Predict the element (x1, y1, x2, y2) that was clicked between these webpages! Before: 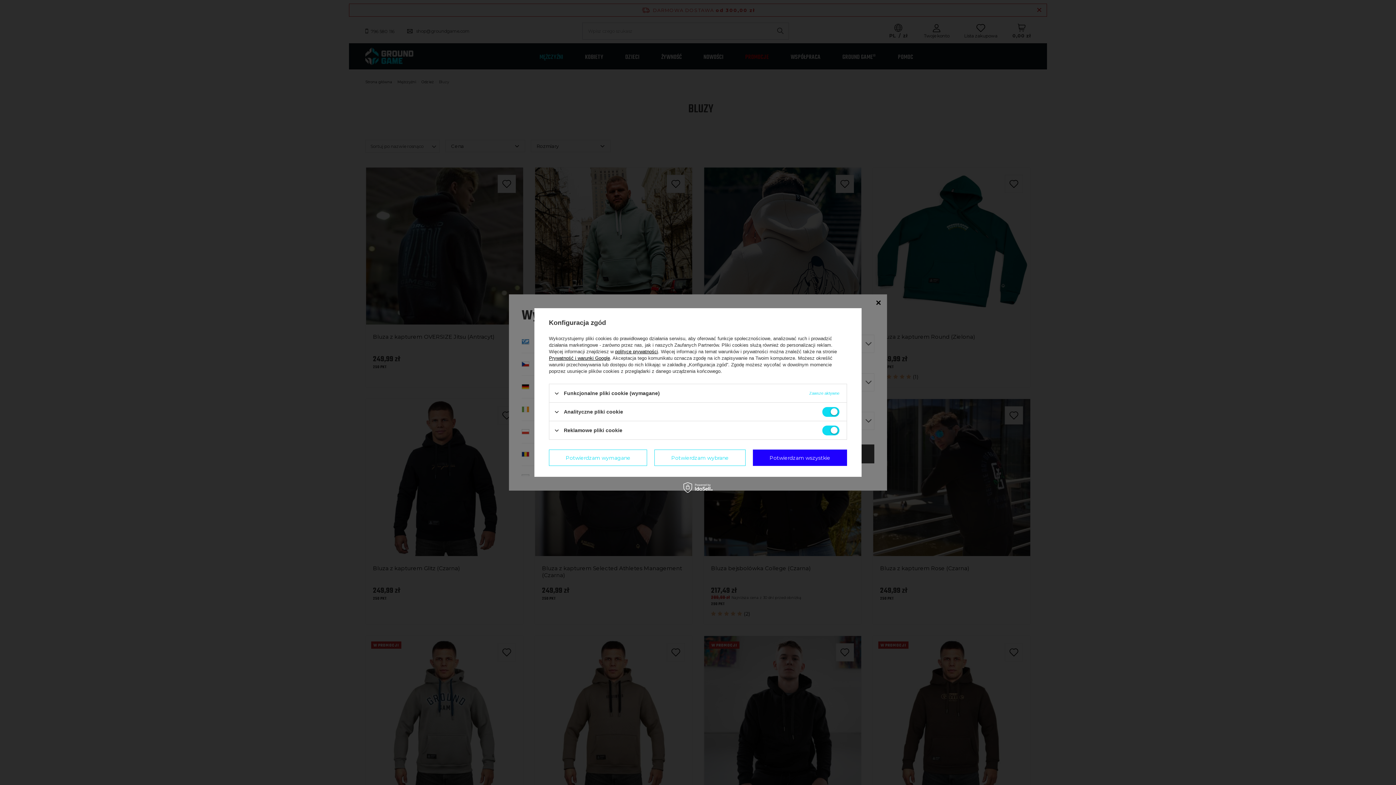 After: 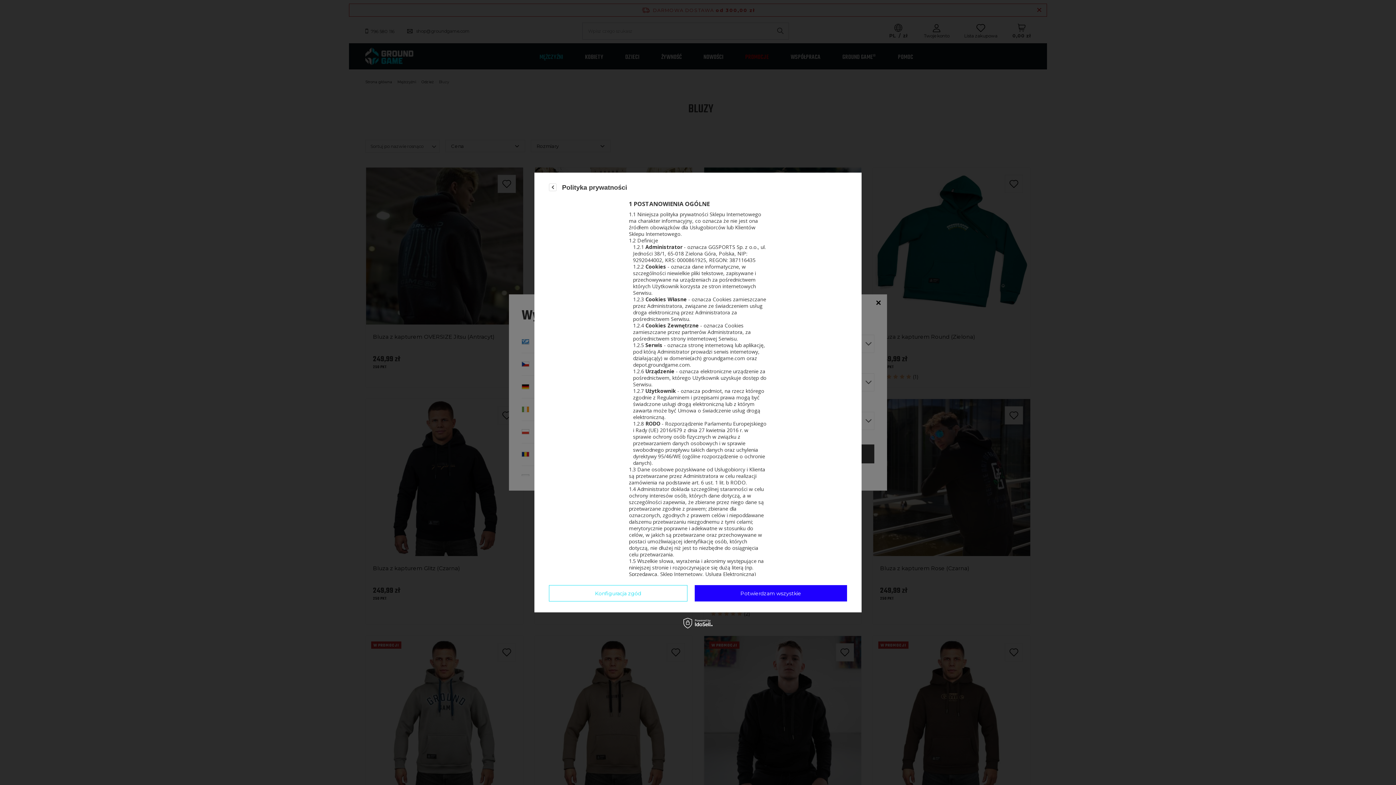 Action: bbox: (615, 349, 658, 354) label: polityce prywatności